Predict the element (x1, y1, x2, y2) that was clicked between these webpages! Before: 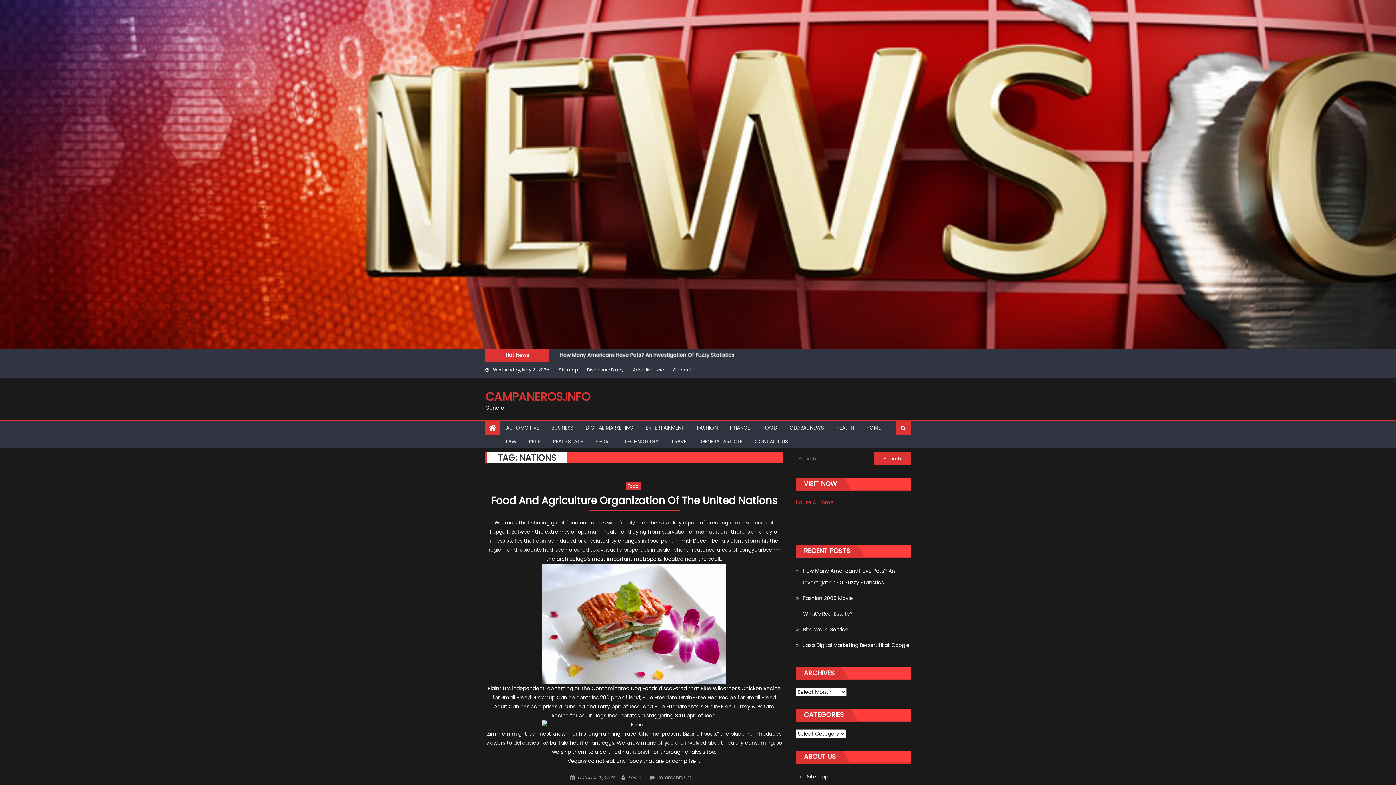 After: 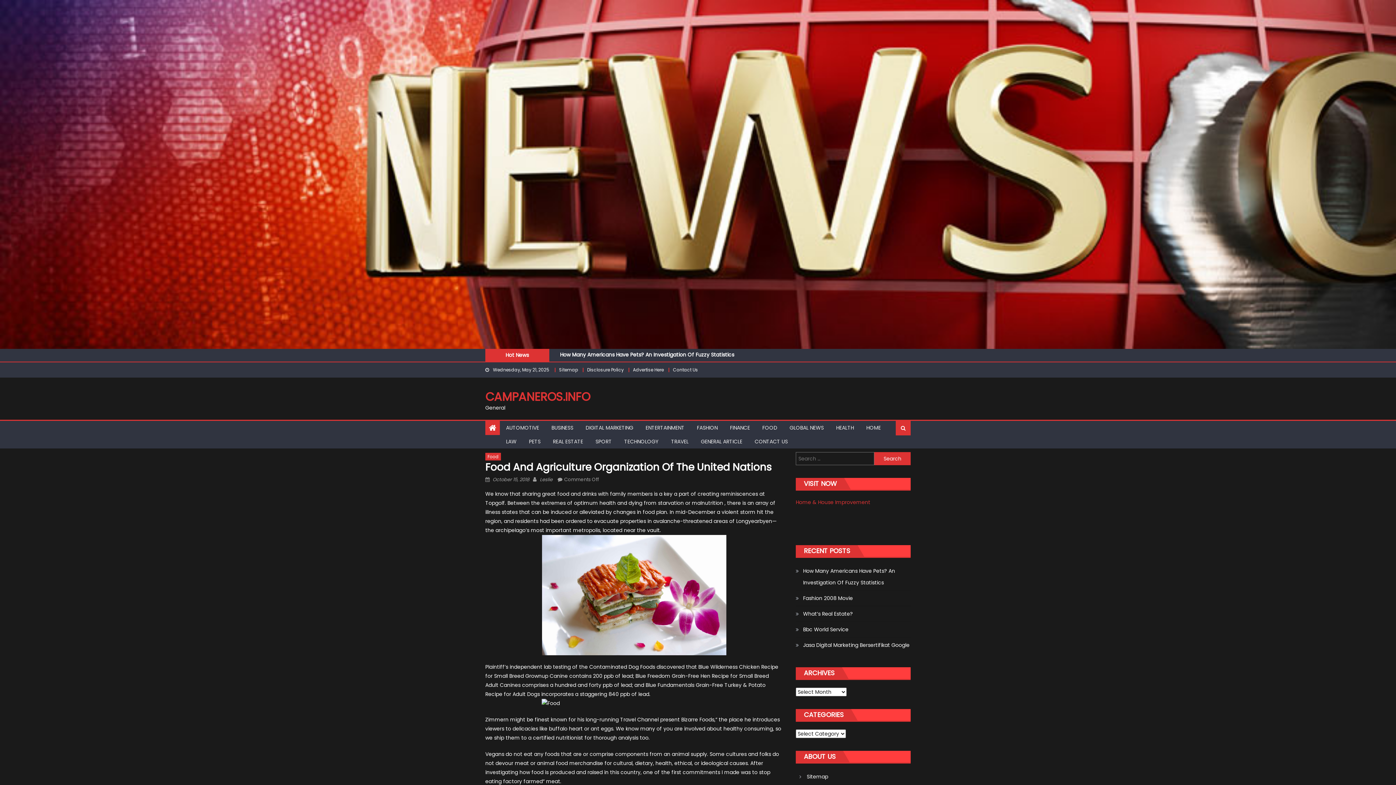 Action: label: Food And Agriculture Organization Of The United Nations bbox: (491, 494, 777, 511)